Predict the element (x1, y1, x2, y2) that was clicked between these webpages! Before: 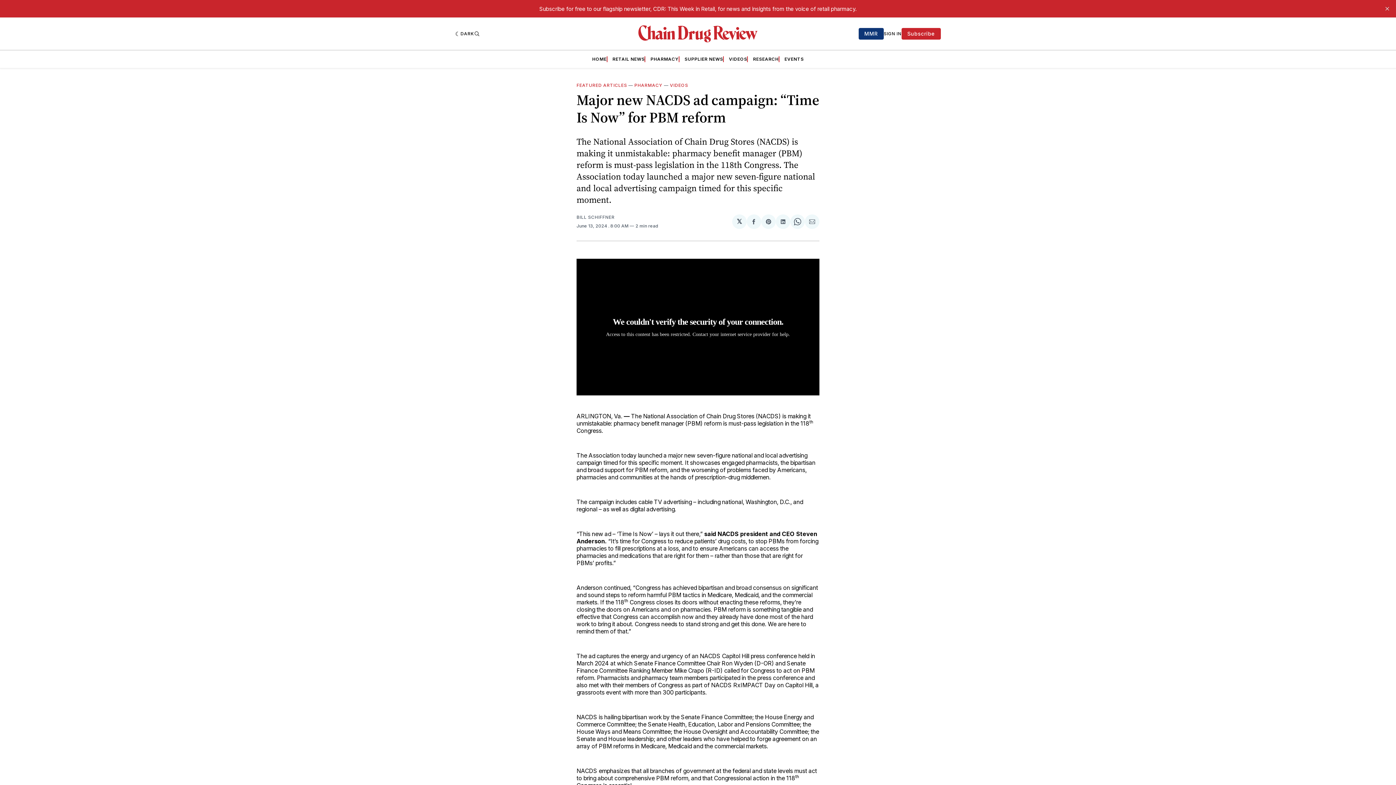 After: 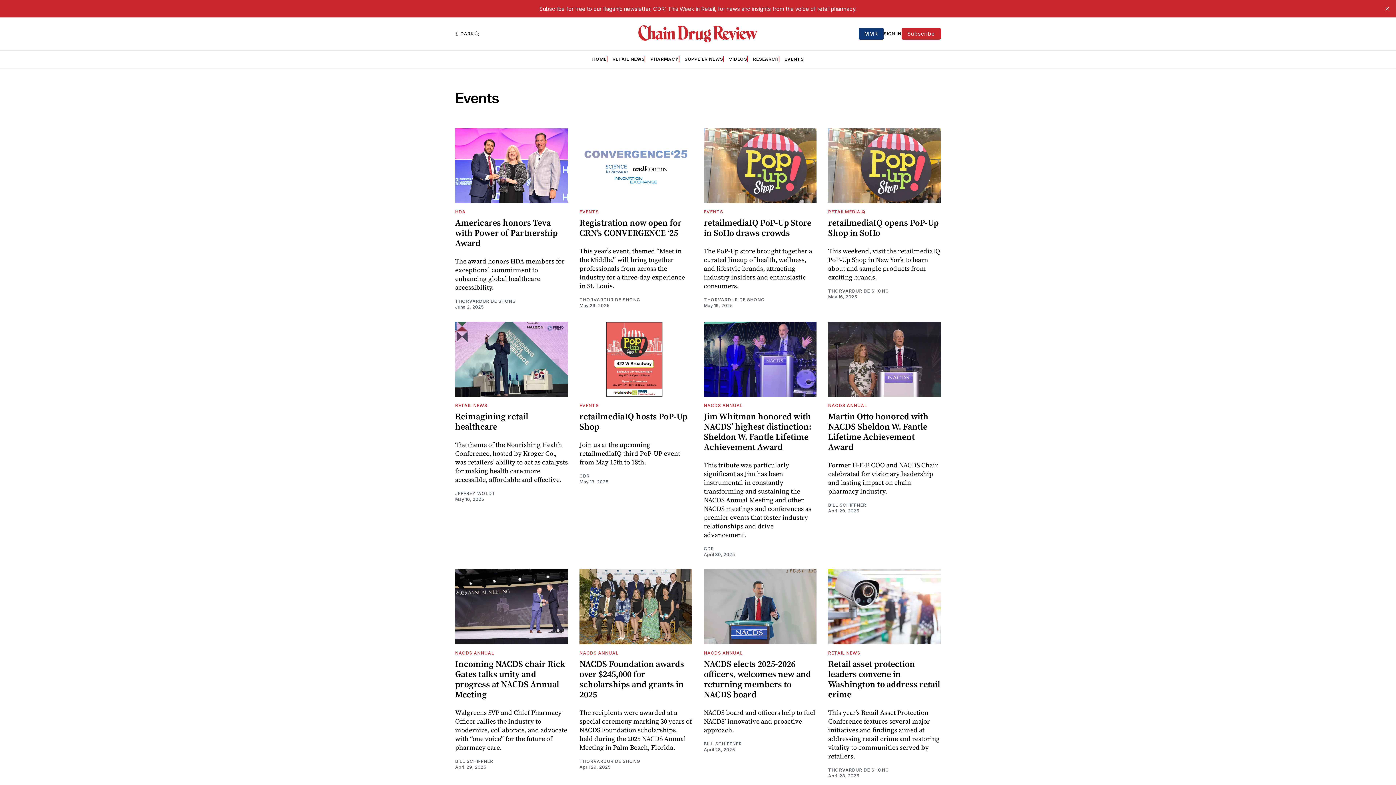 Action: label: EVENTS bbox: (784, 56, 804, 62)